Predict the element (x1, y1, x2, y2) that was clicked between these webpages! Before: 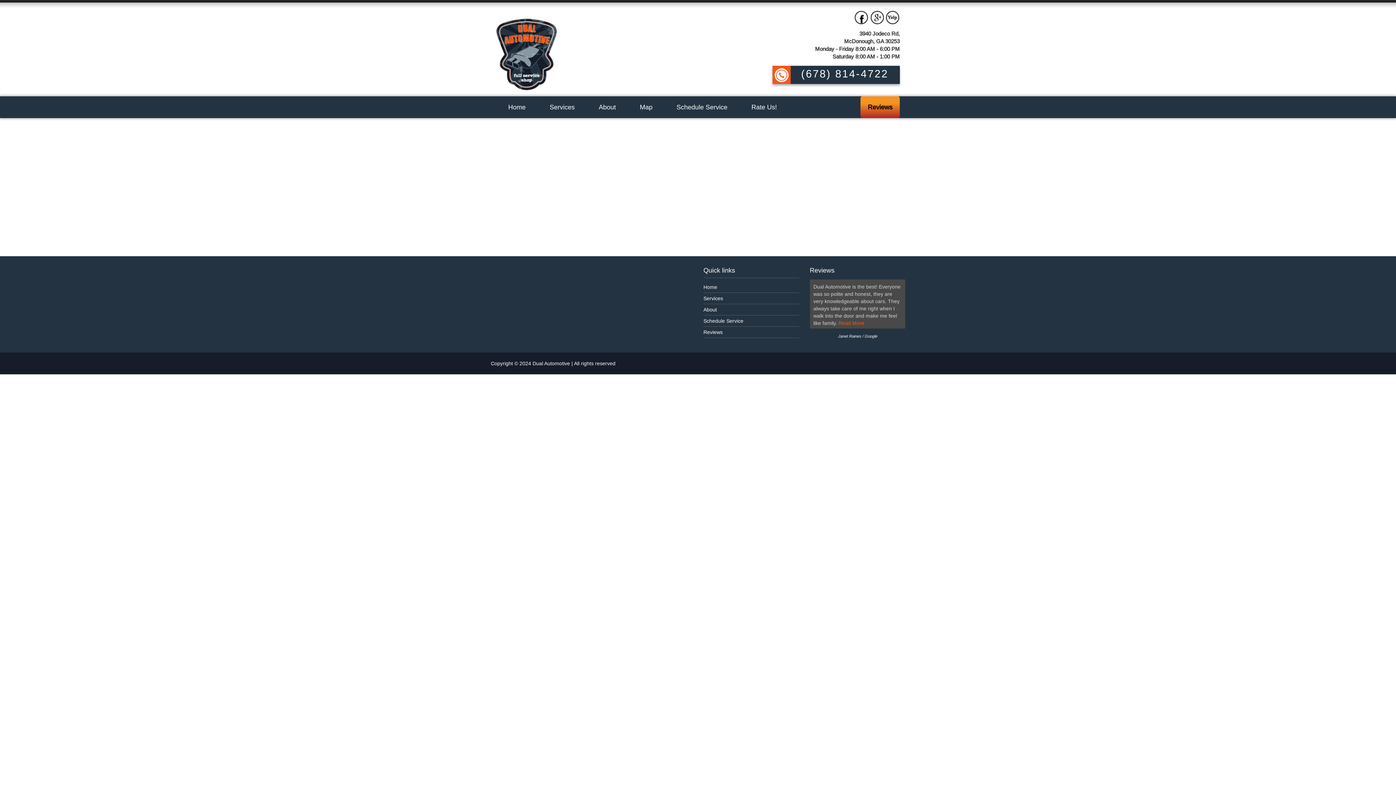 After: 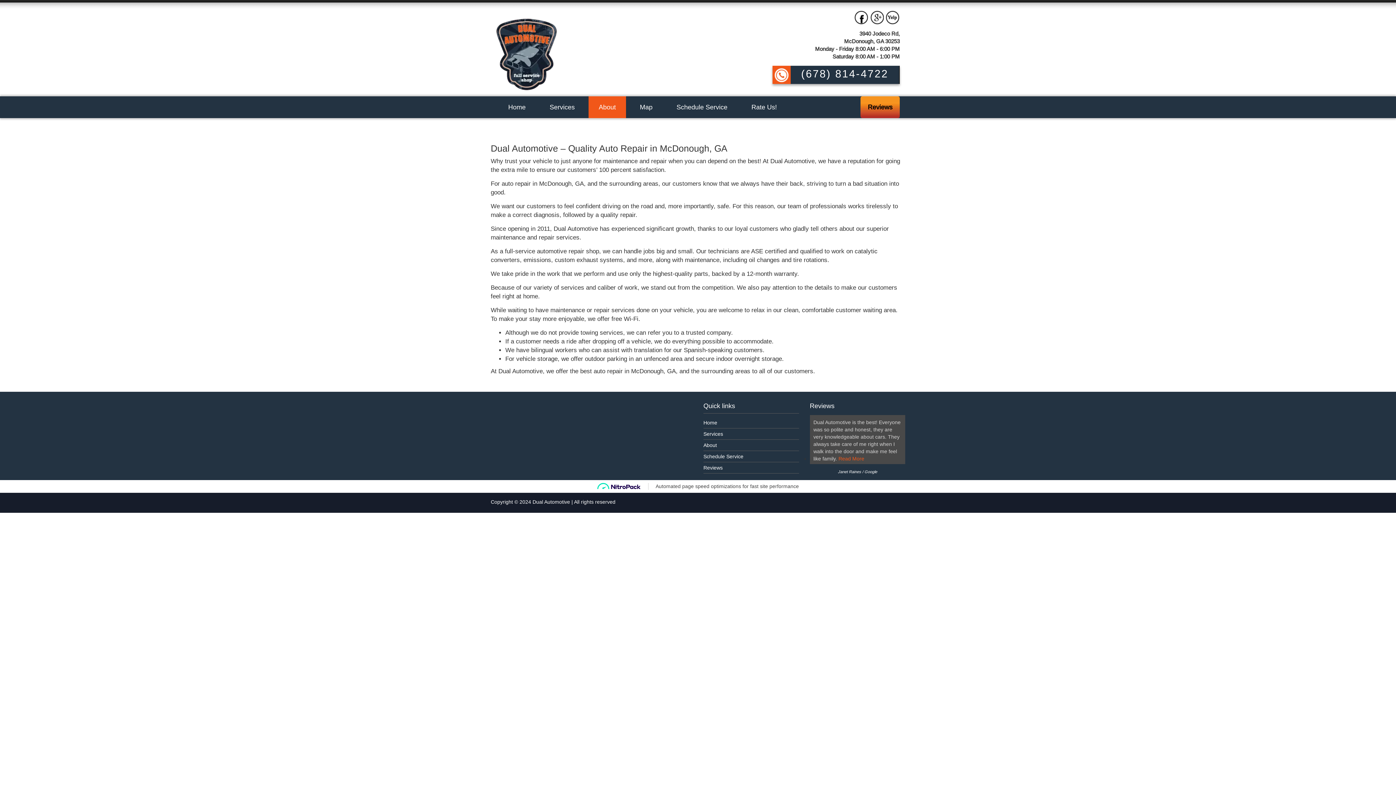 Action: bbox: (588, 96, 626, 118) label: About